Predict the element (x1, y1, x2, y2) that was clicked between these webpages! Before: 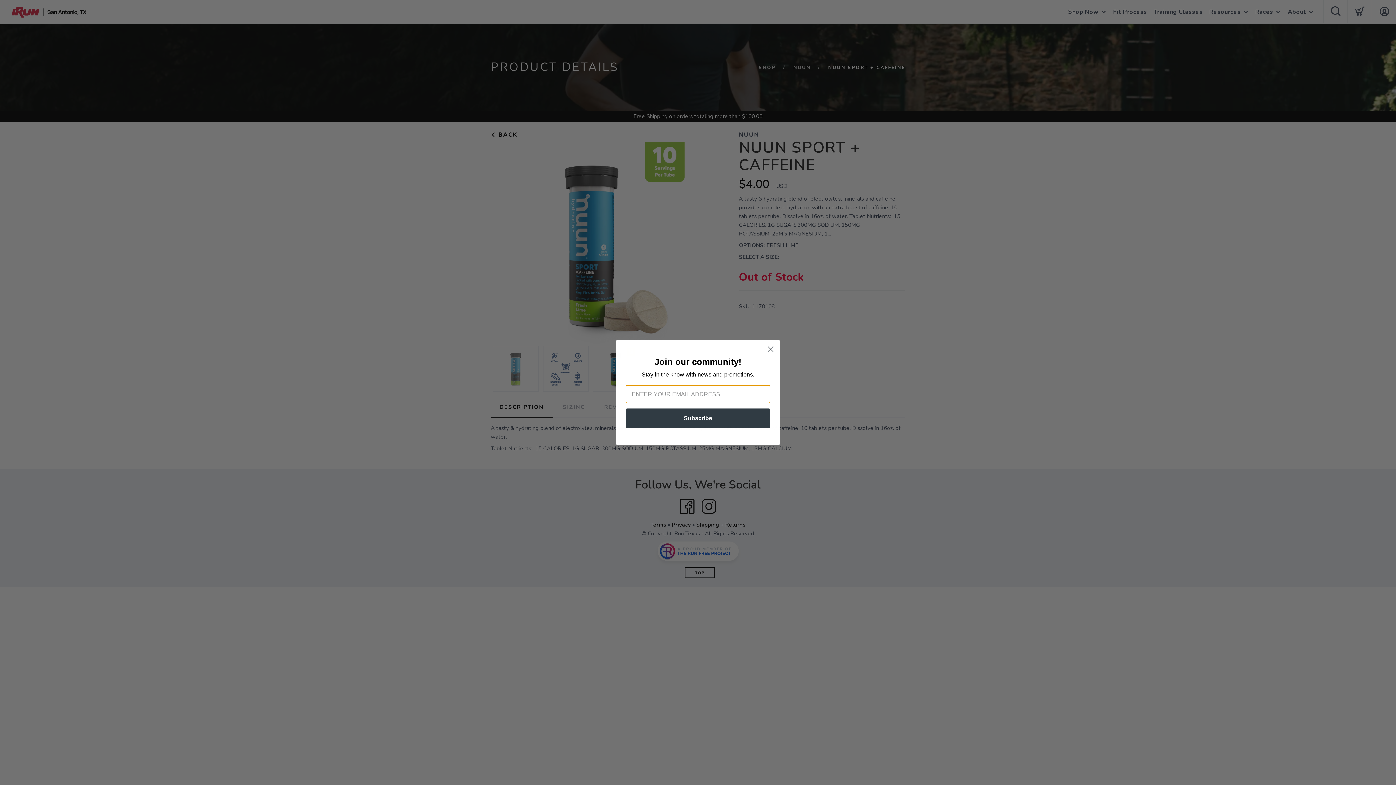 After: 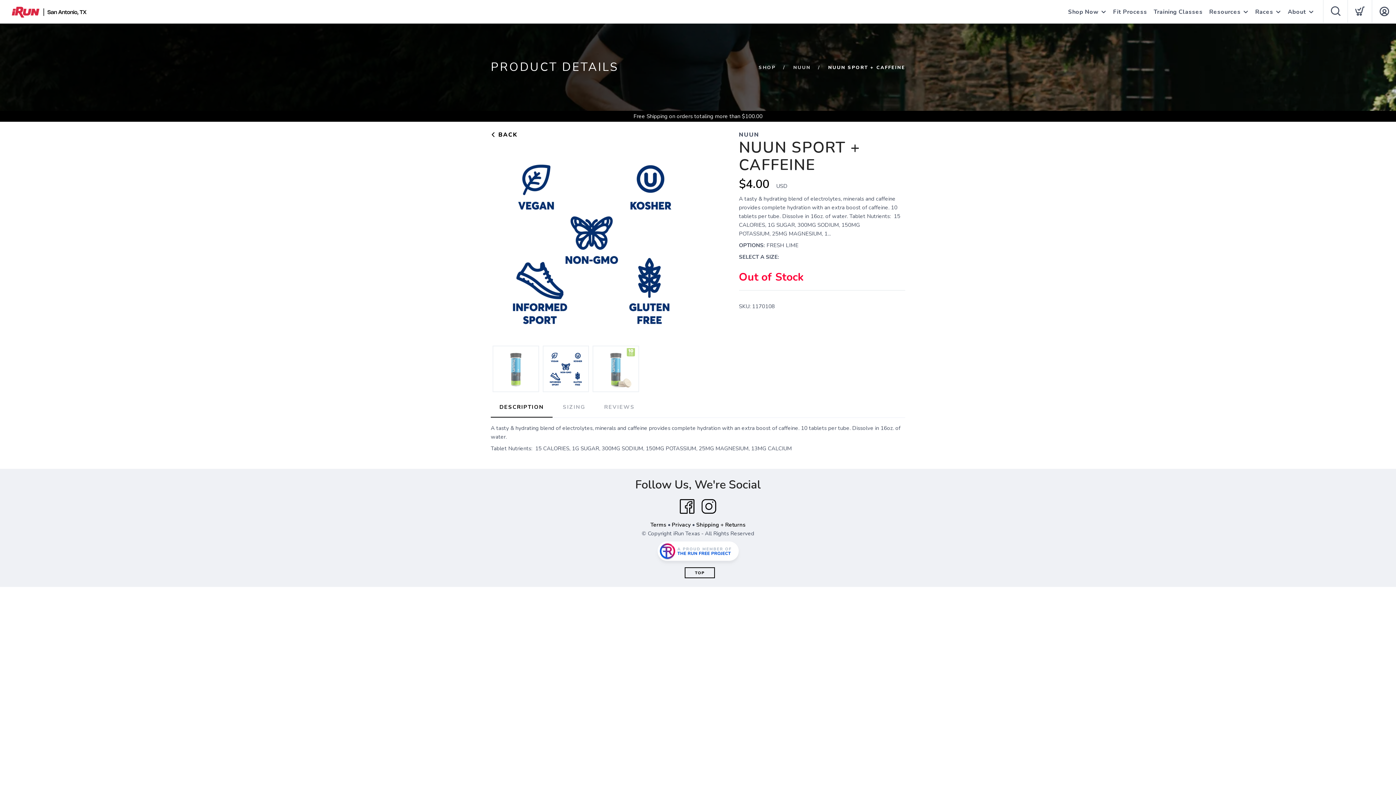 Action: label: Close dialog bbox: (764, 342, 777, 355)